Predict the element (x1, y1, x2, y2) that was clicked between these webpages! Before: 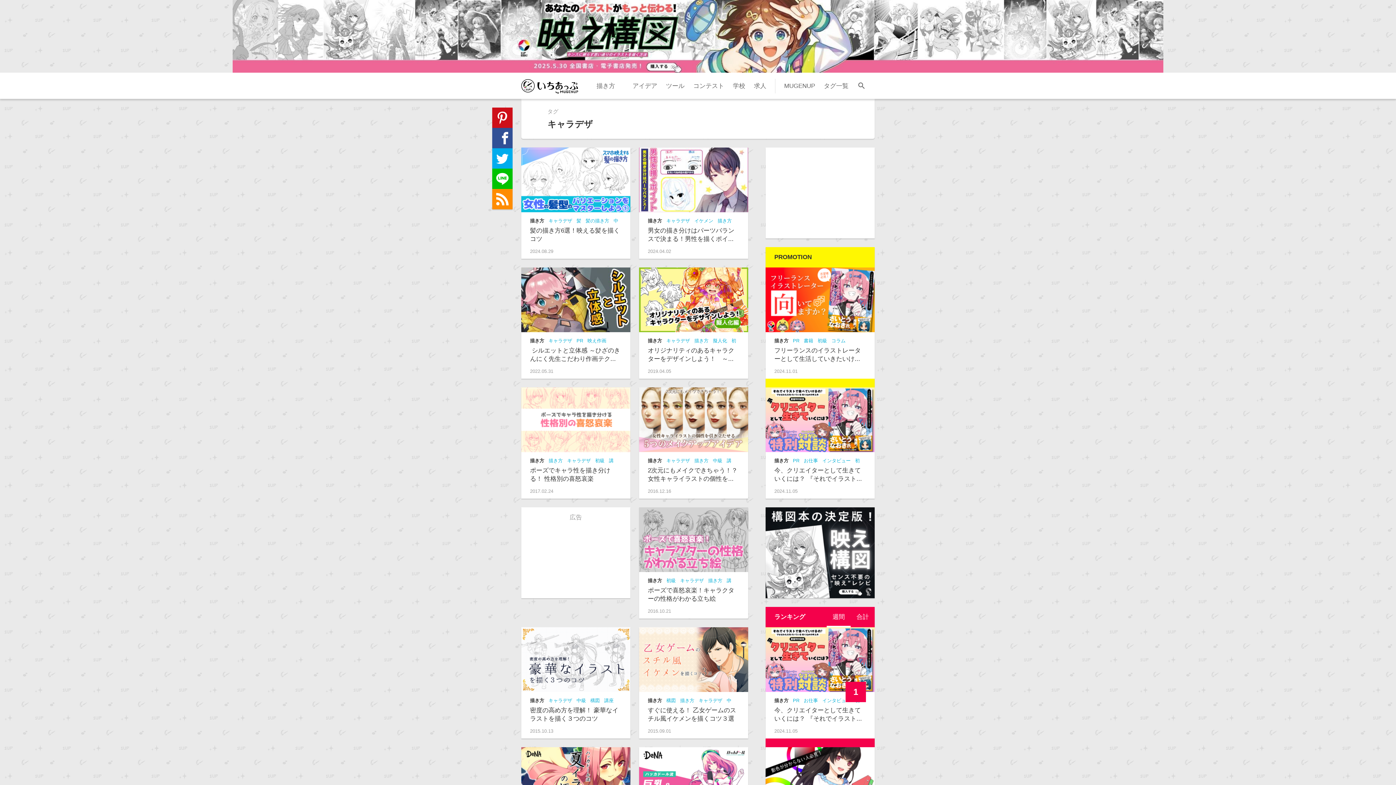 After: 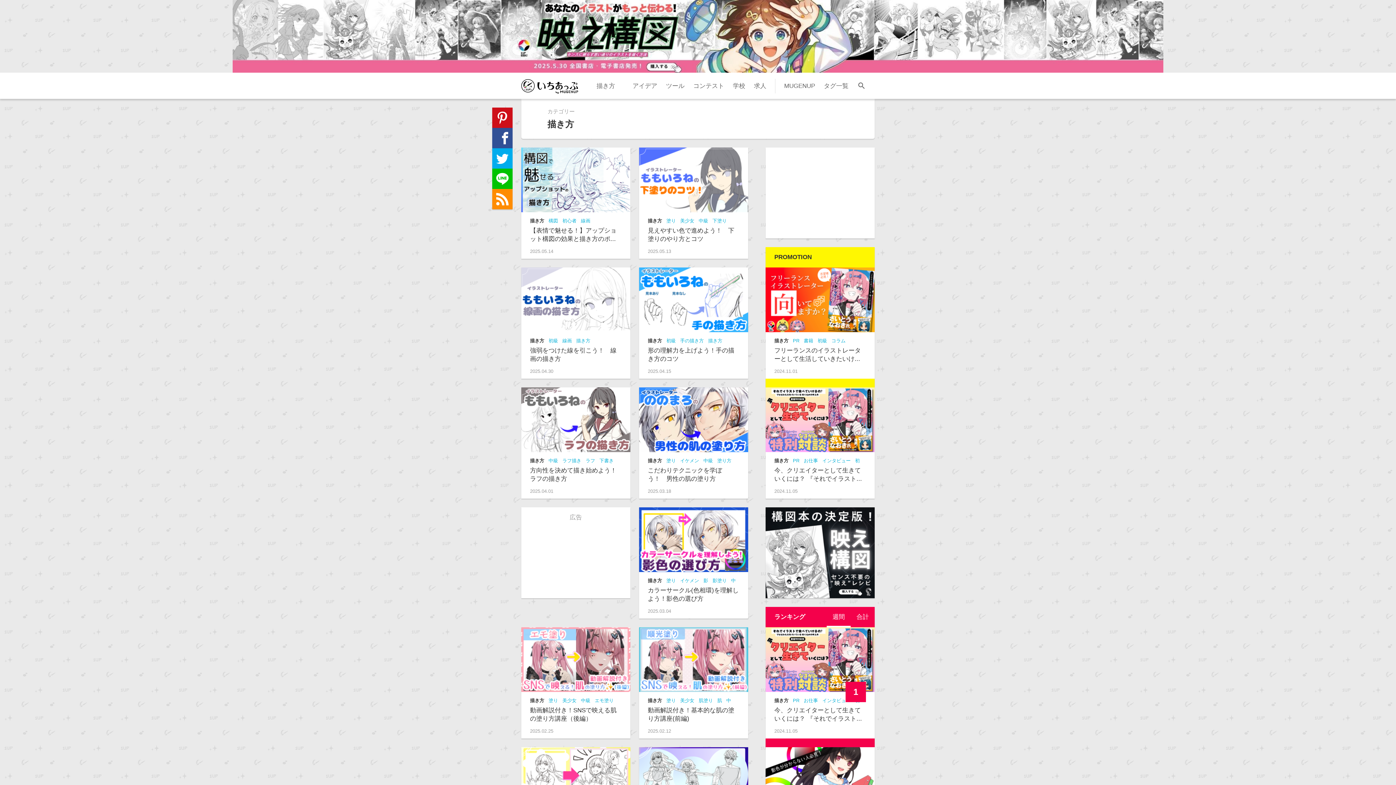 Action: label: 描き方 bbox: (774, 698, 793, 703)